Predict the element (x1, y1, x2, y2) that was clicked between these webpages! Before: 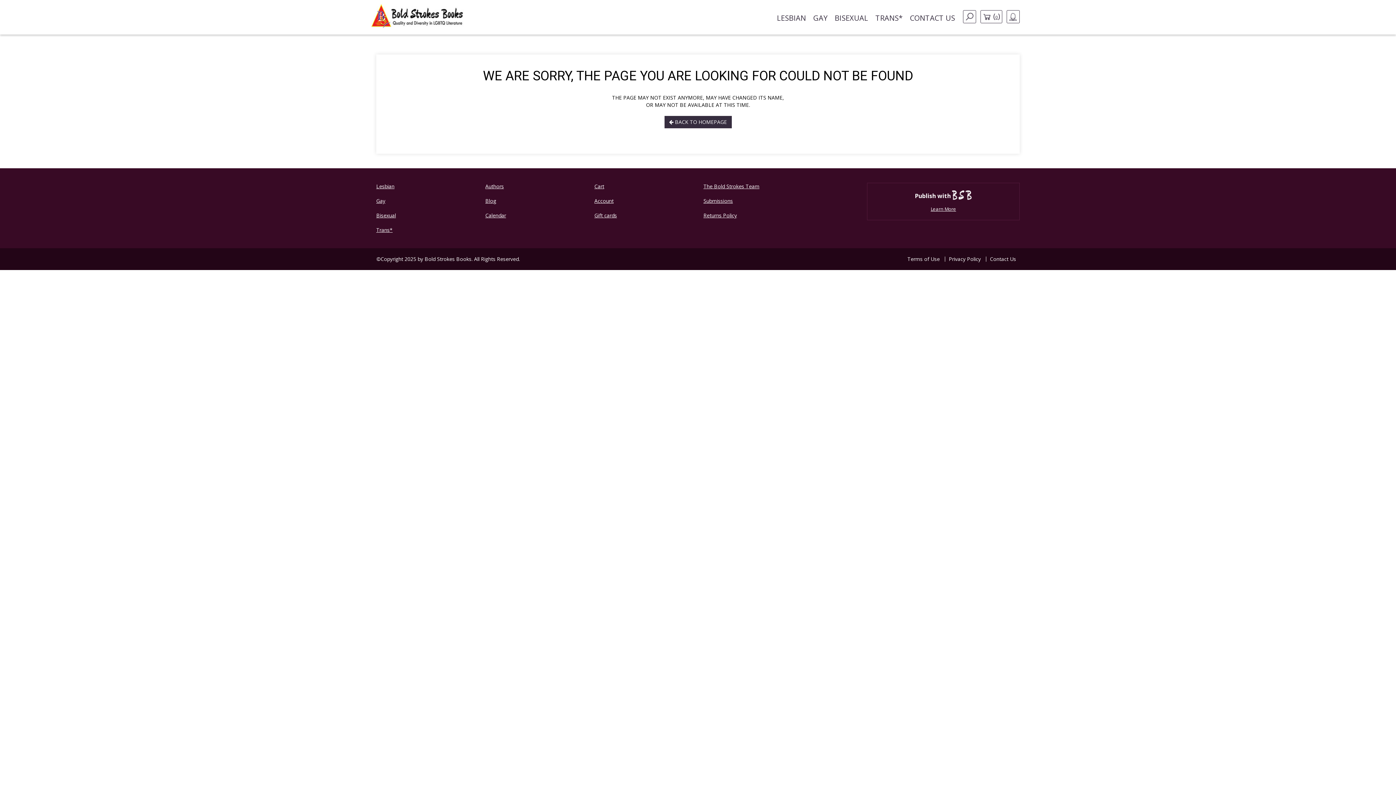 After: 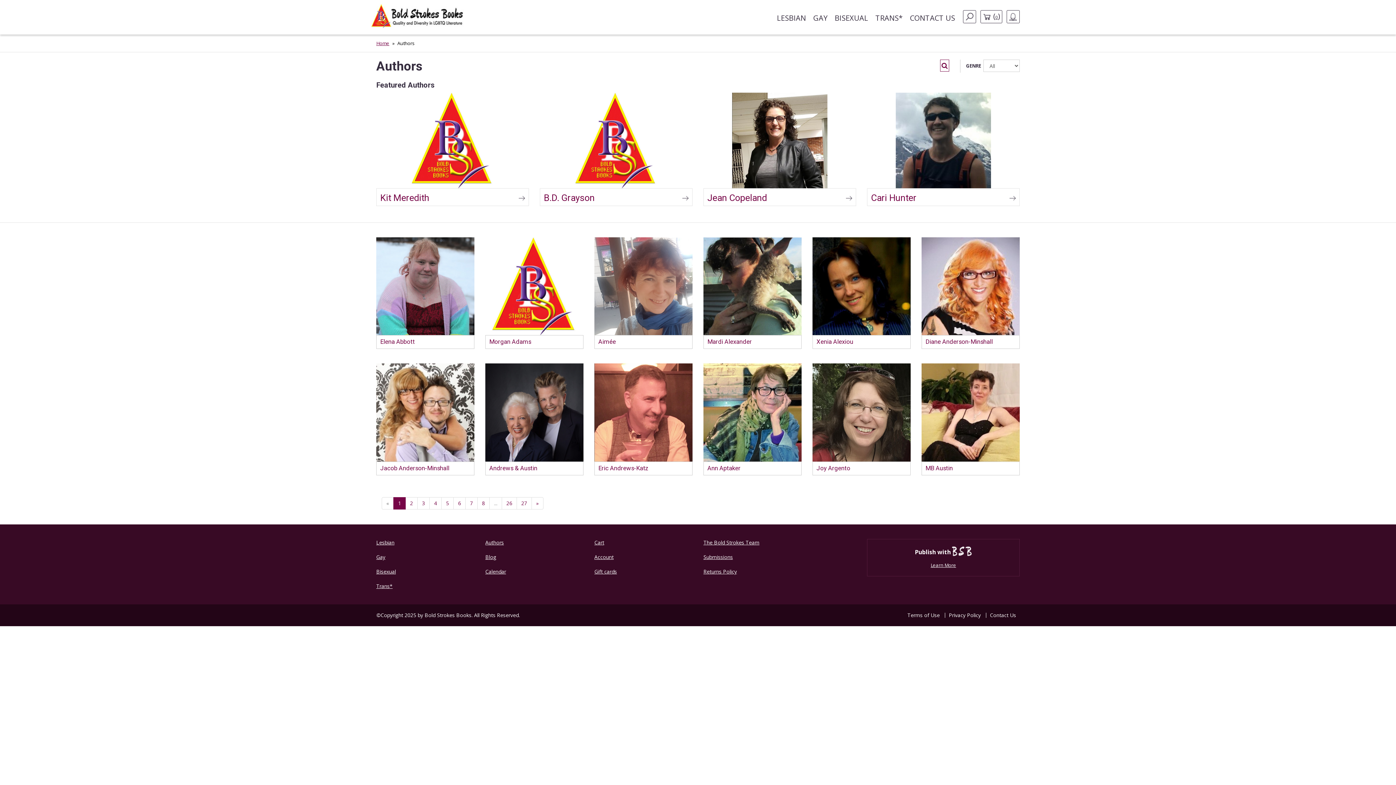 Action: label: Authors bbox: (485, 179, 583, 193)